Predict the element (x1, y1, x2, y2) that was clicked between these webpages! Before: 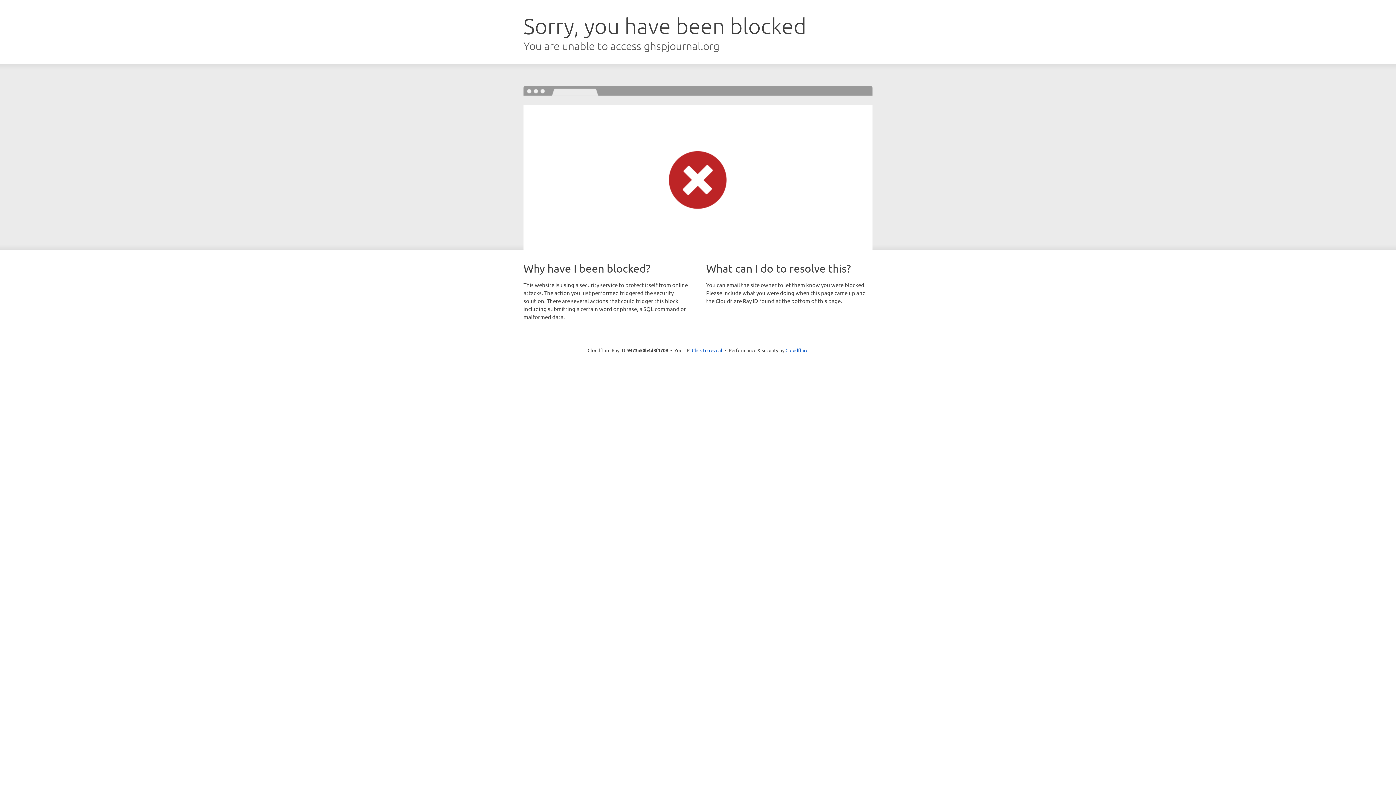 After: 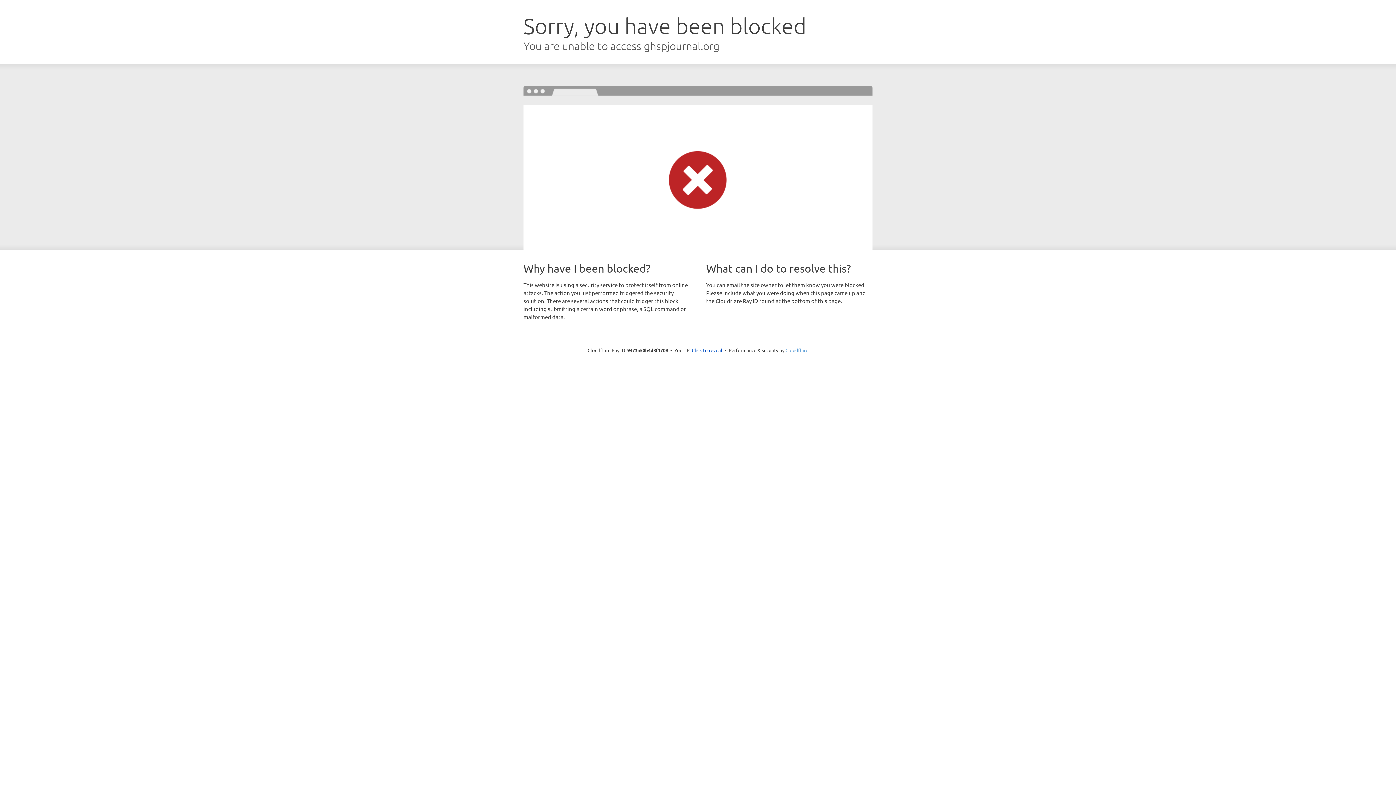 Action: label: Cloudflare bbox: (785, 347, 808, 353)